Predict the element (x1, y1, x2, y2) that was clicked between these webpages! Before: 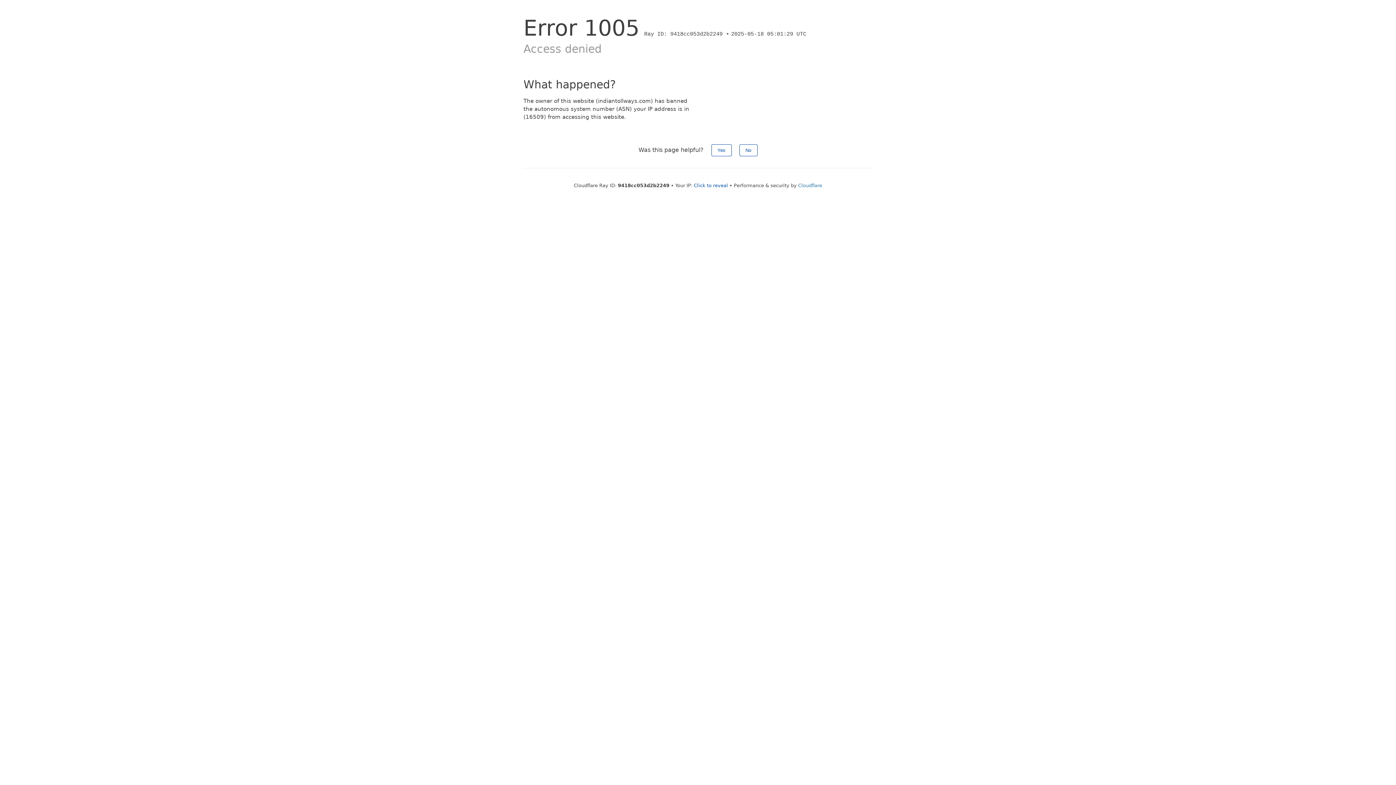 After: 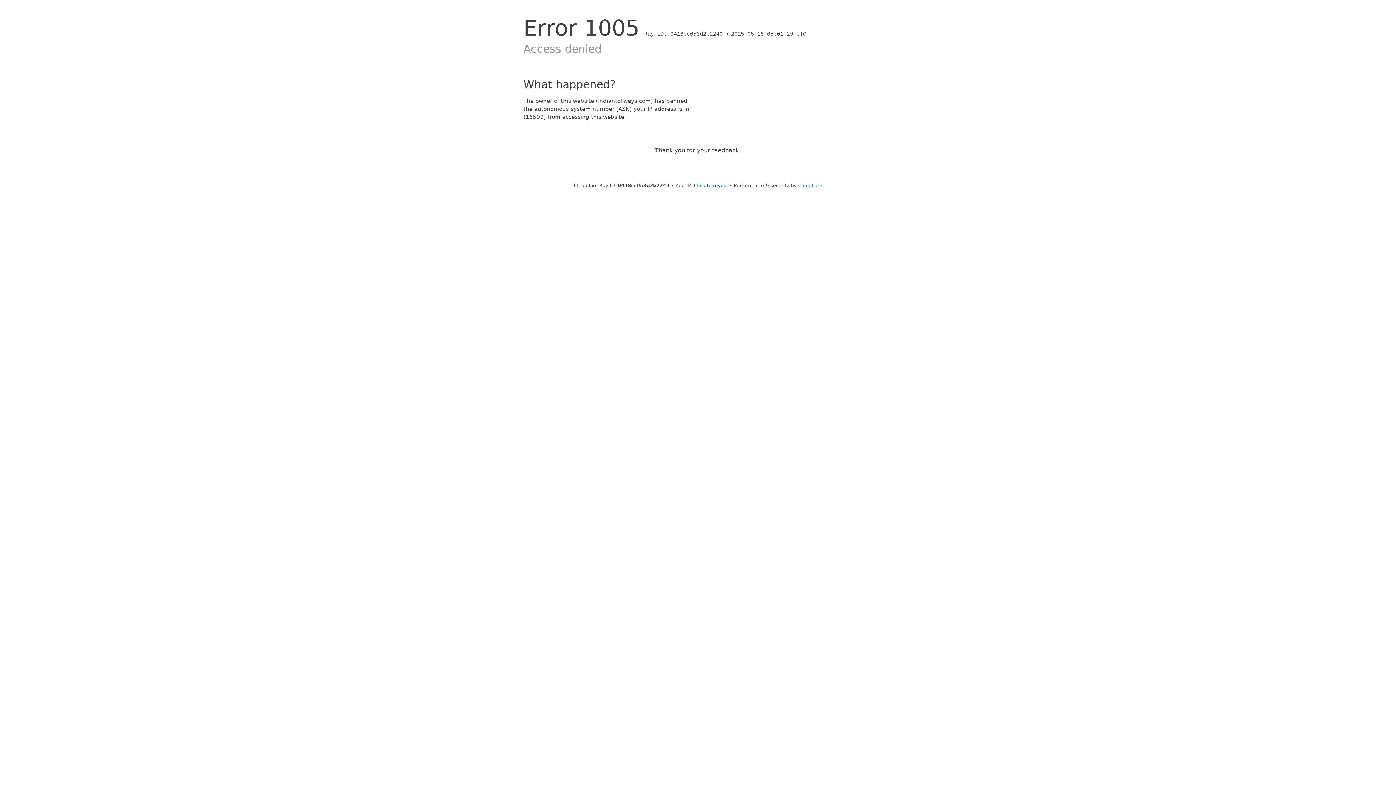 Action: label: No bbox: (739, 144, 757, 156)